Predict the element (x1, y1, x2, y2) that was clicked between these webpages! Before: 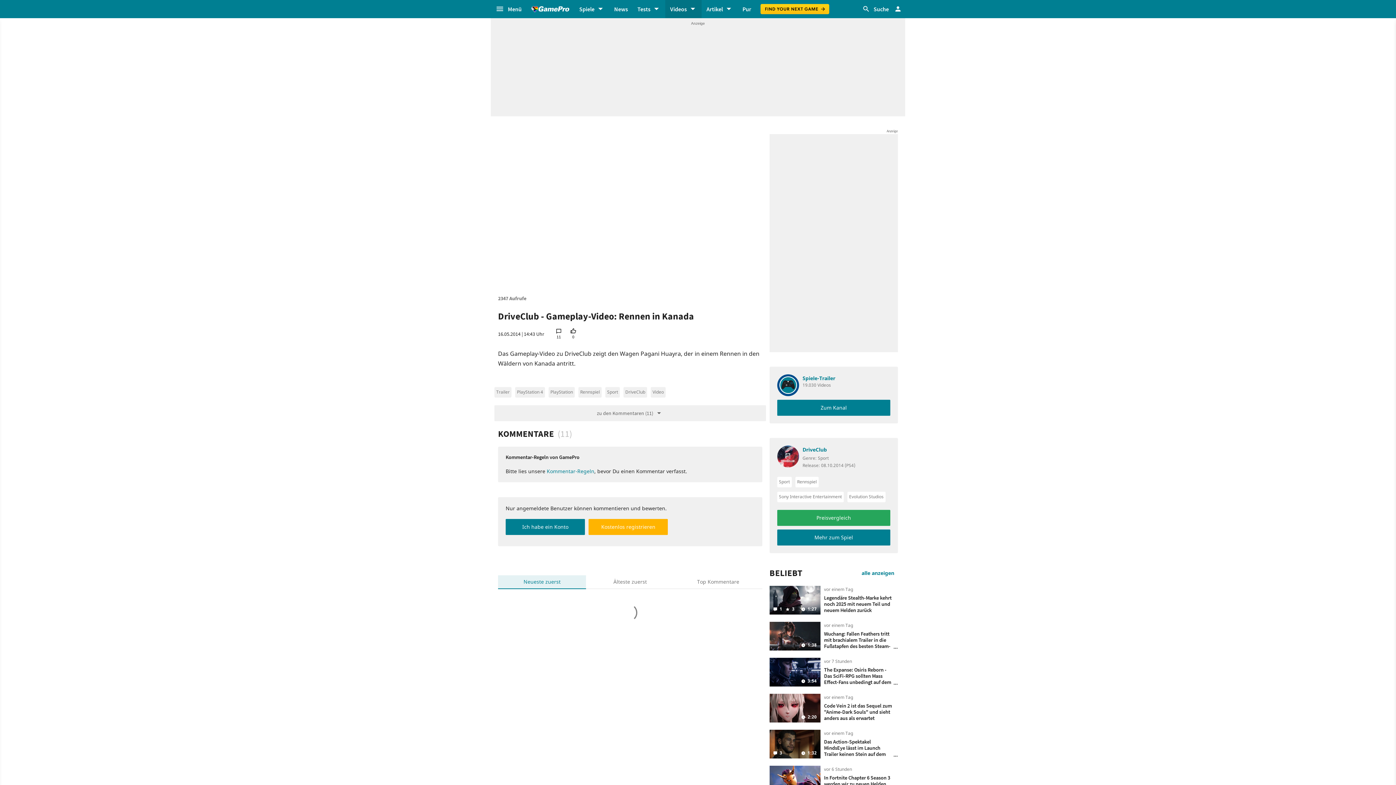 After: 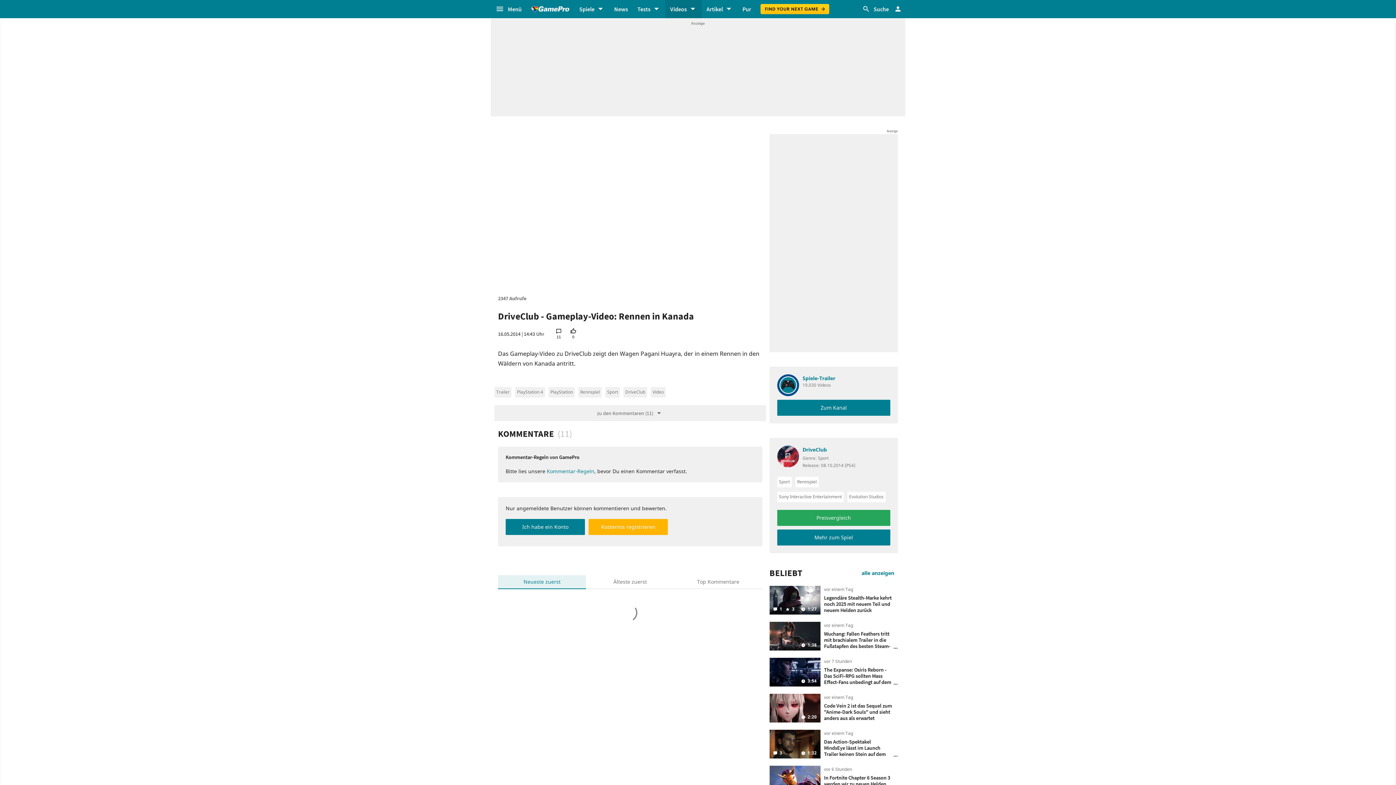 Action: label: Neueste zuerst bbox: (498, 575, 586, 589)